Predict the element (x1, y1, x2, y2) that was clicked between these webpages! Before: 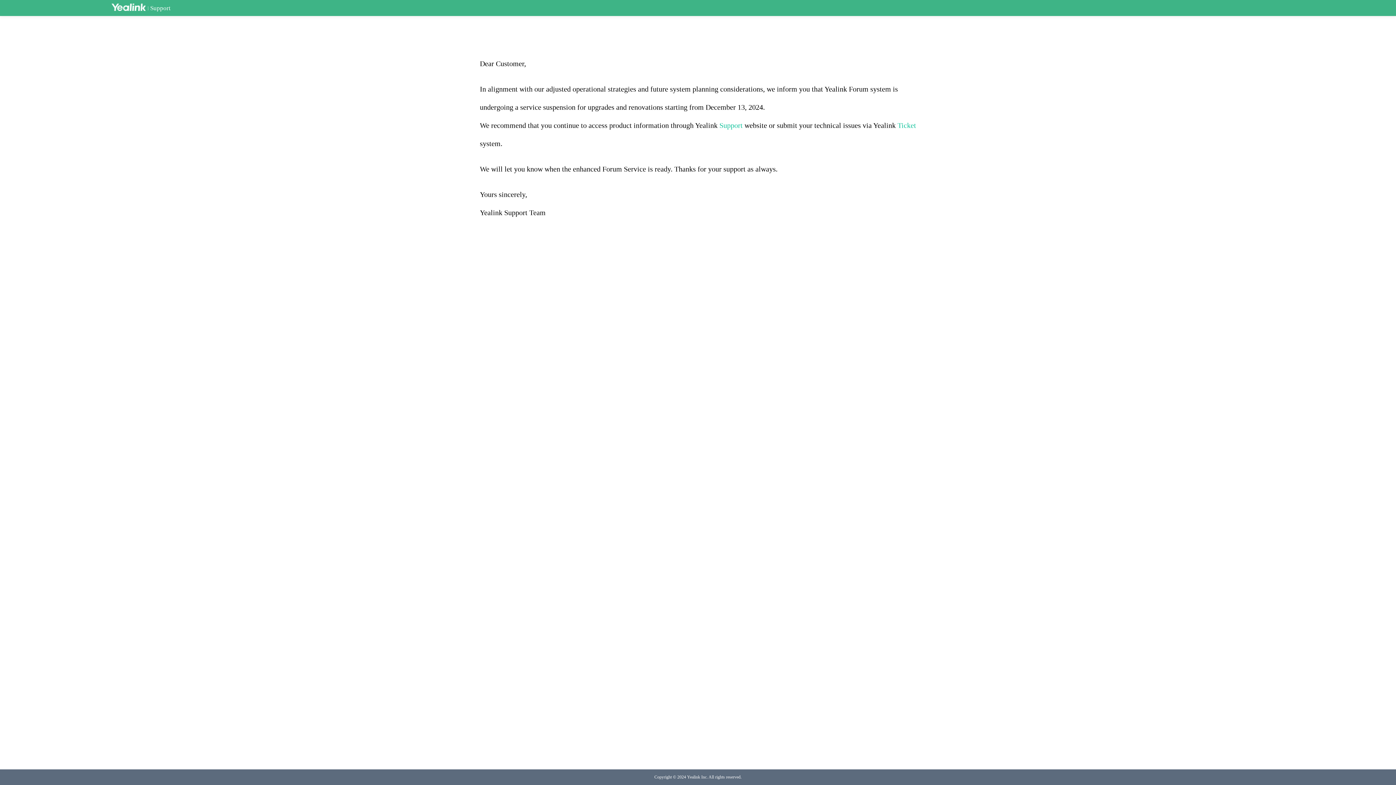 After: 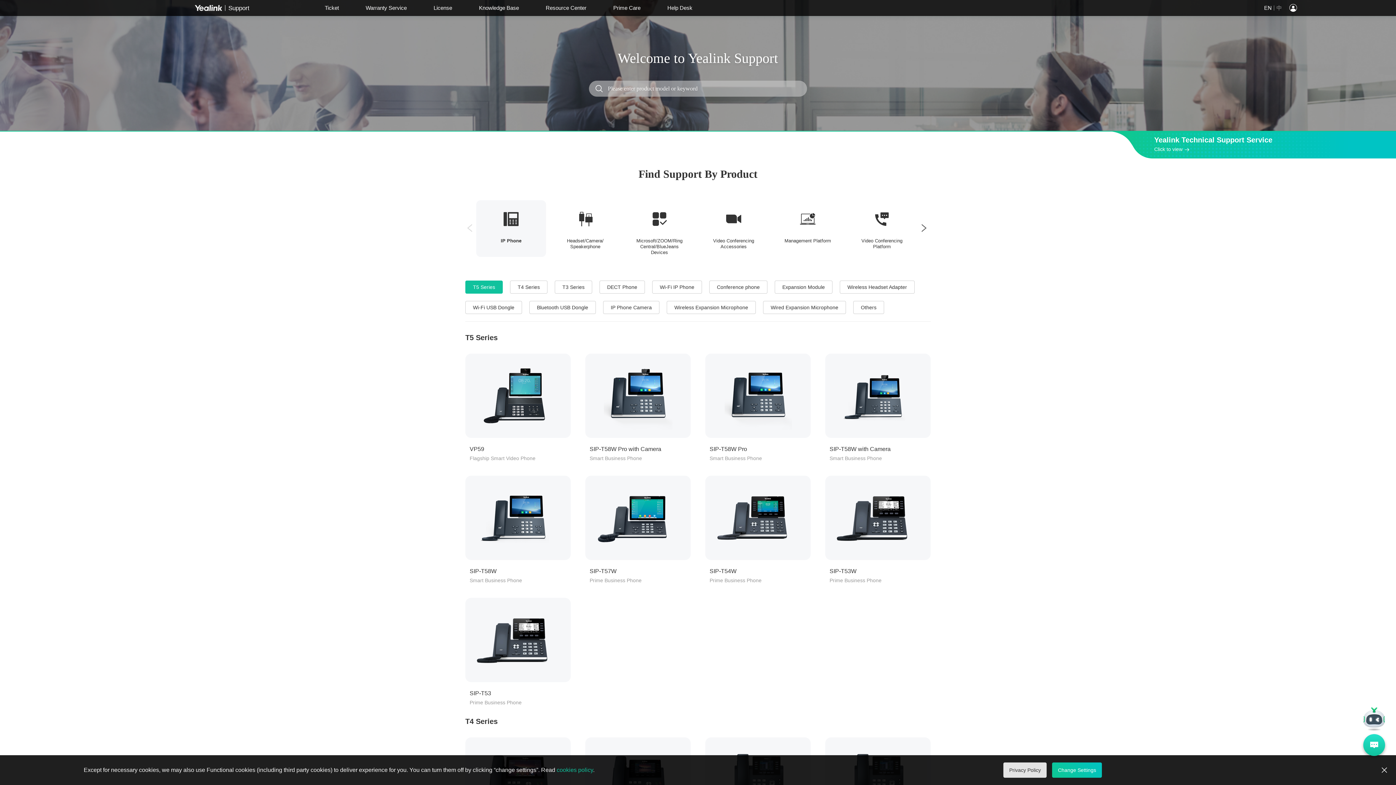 Action: label: Support bbox: (719, 121, 742, 129)